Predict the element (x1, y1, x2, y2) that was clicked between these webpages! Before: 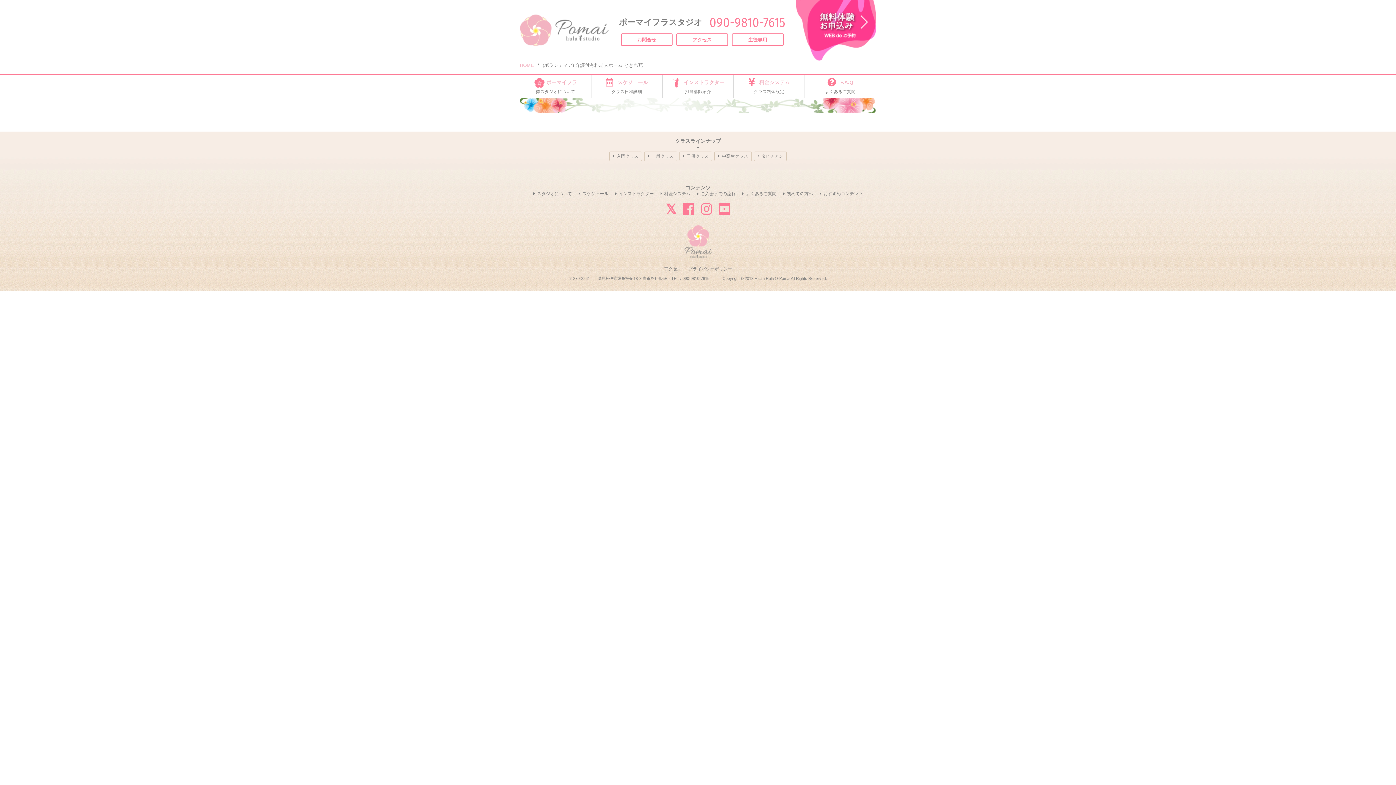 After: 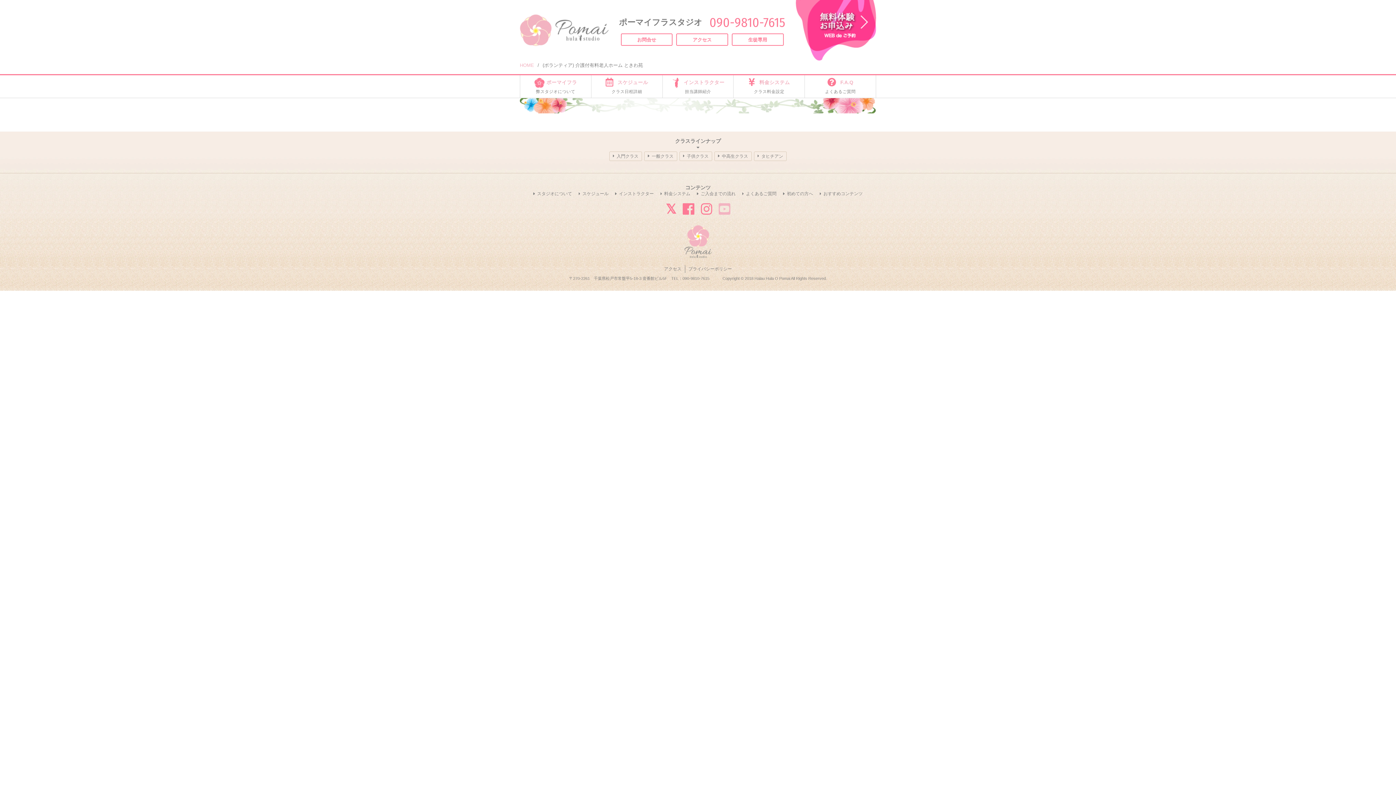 Action: label: ユーチューブ bbox: (719, 201, 730, 216)